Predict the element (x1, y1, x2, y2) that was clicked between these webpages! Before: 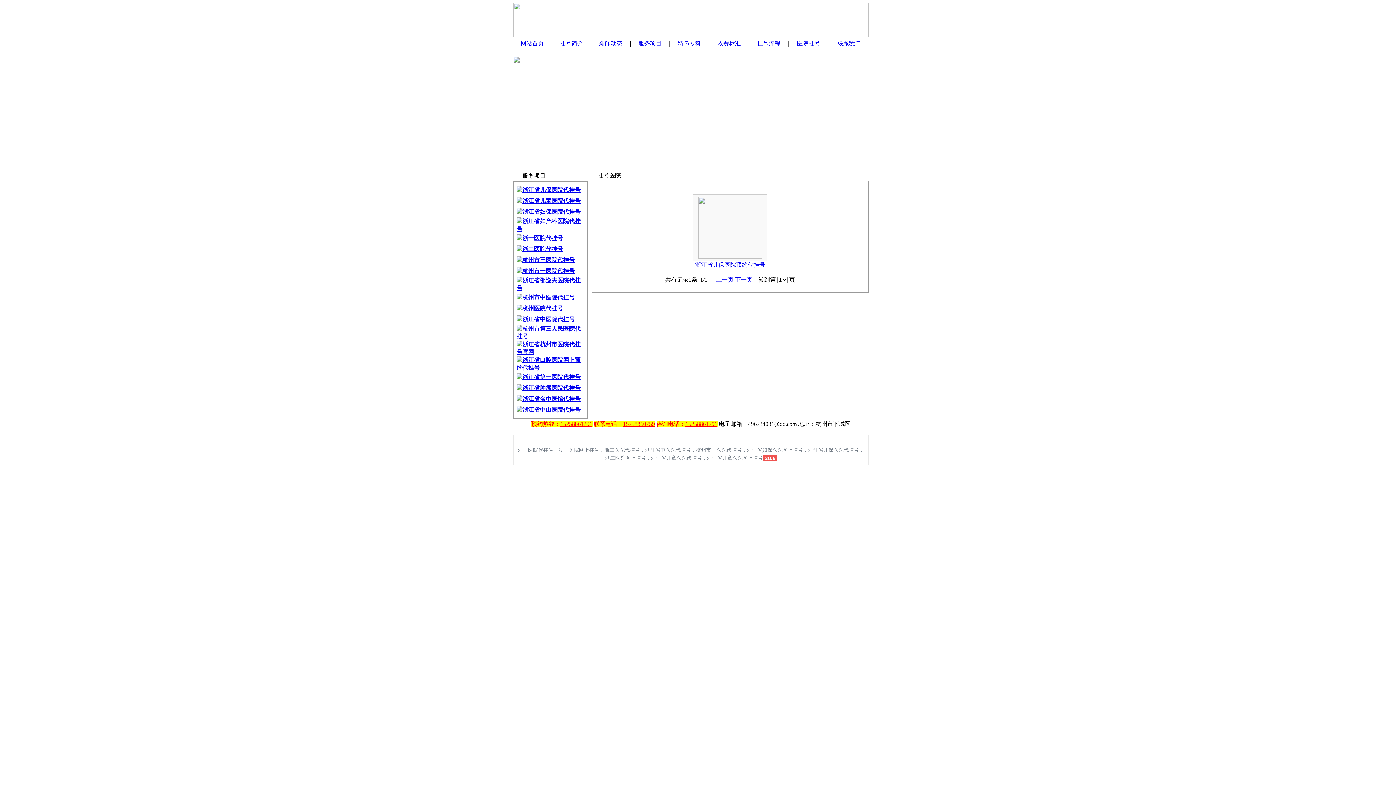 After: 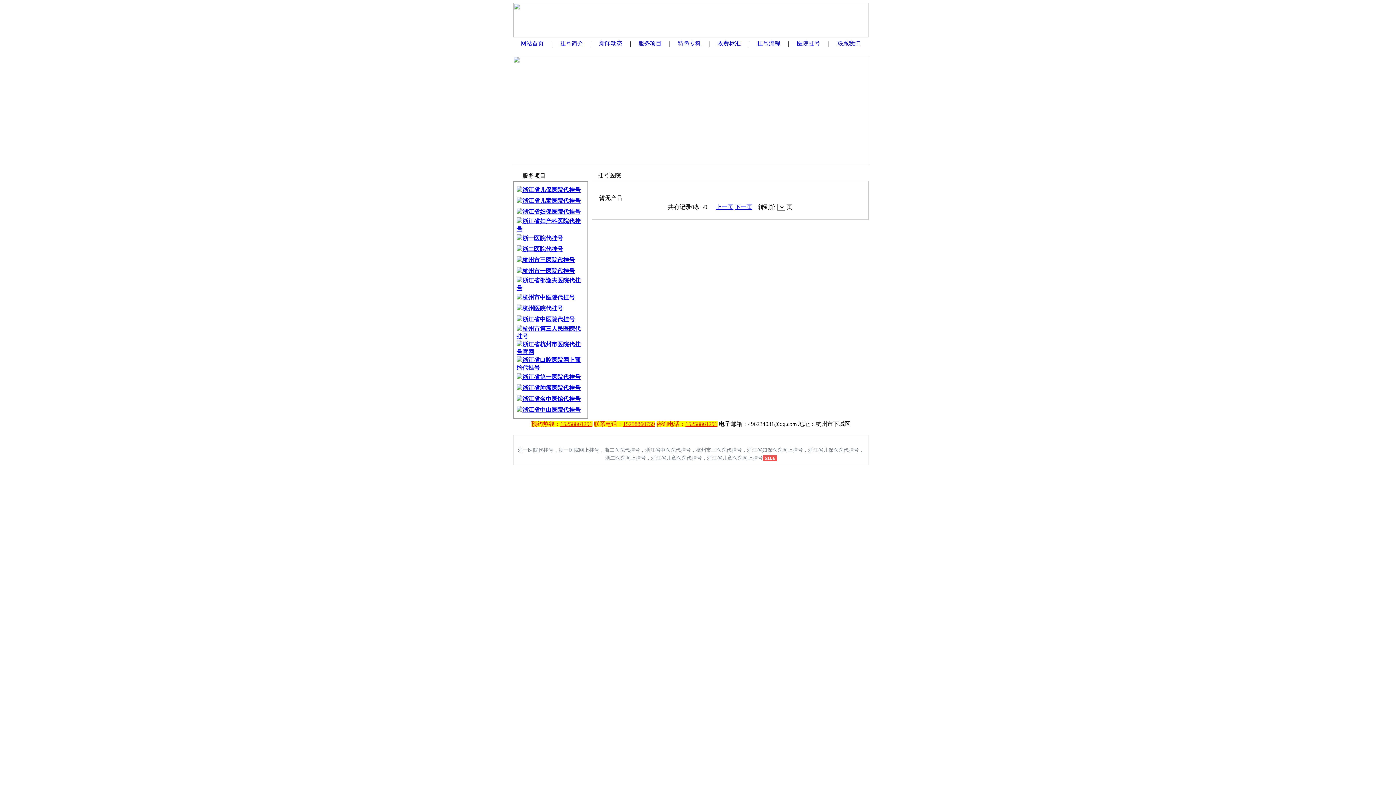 Action: bbox: (522, 197, 580, 204) label: 浙江省儿童医院代挂号